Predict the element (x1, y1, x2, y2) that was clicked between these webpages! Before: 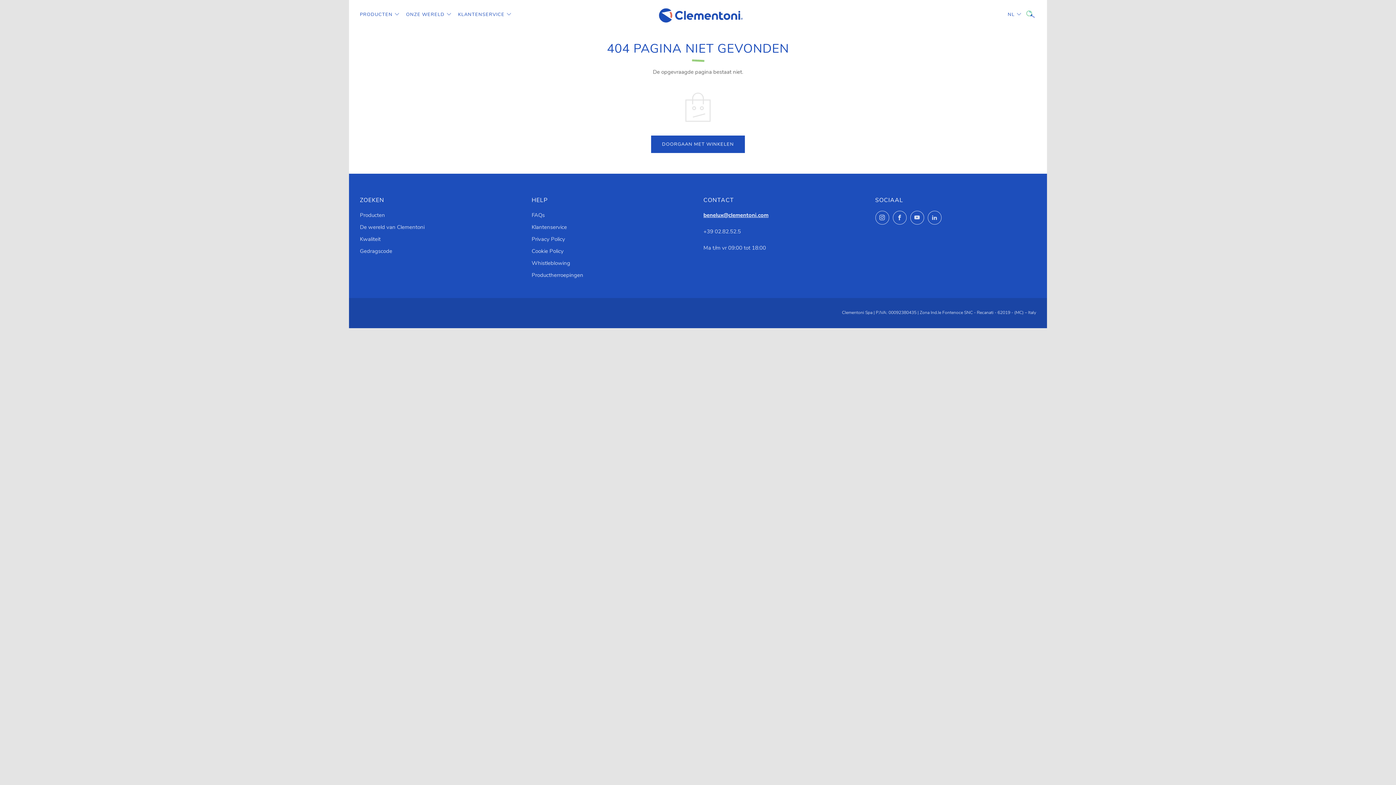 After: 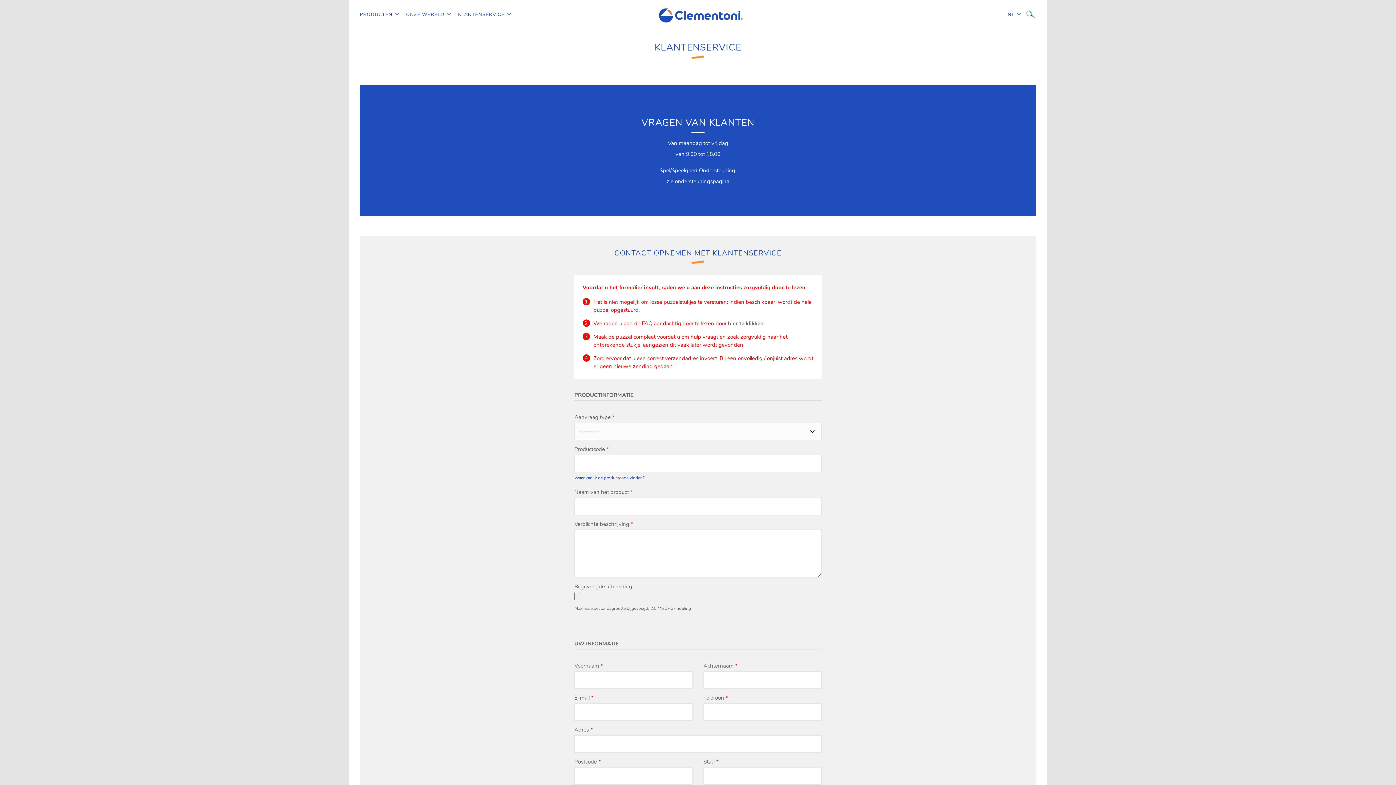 Action: bbox: (531, 223, 567, 230) label: Klantenservice